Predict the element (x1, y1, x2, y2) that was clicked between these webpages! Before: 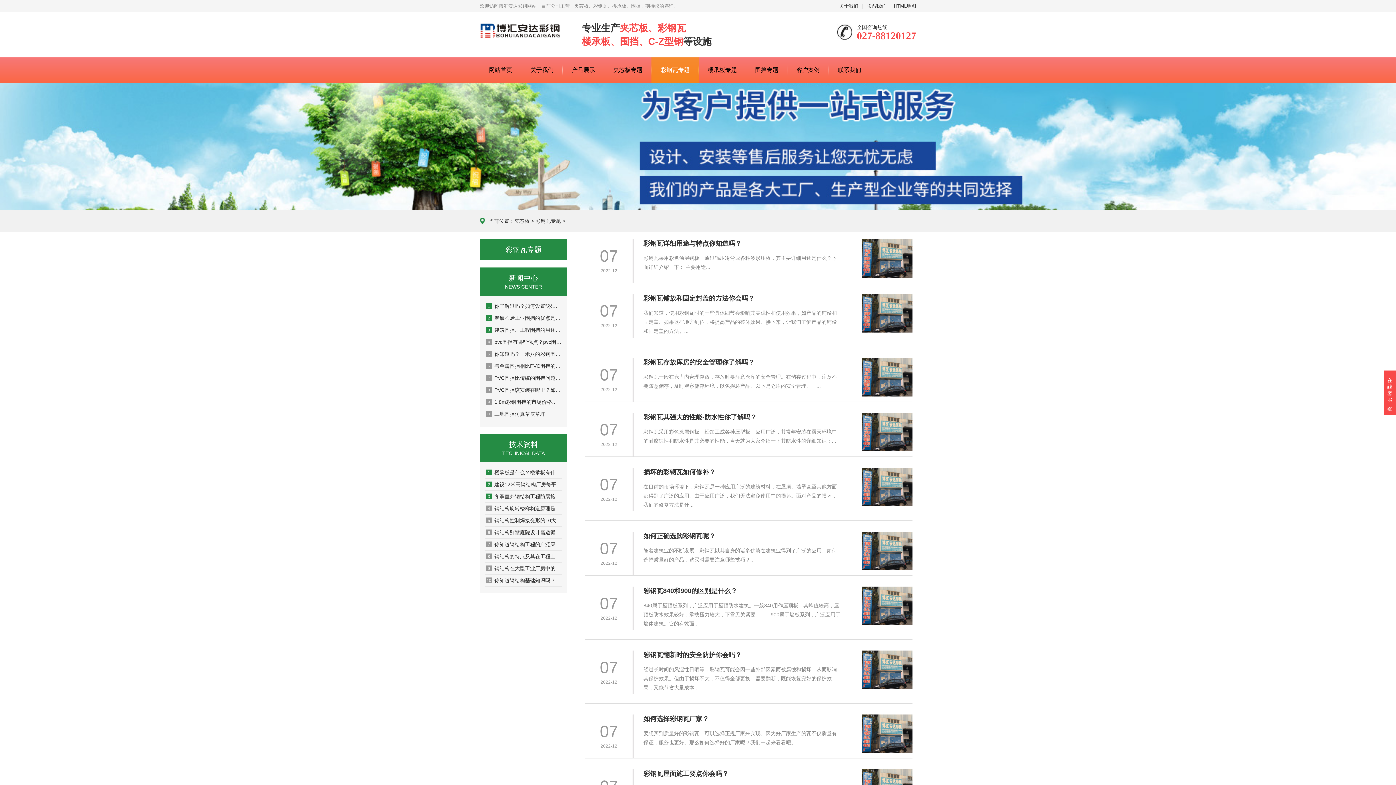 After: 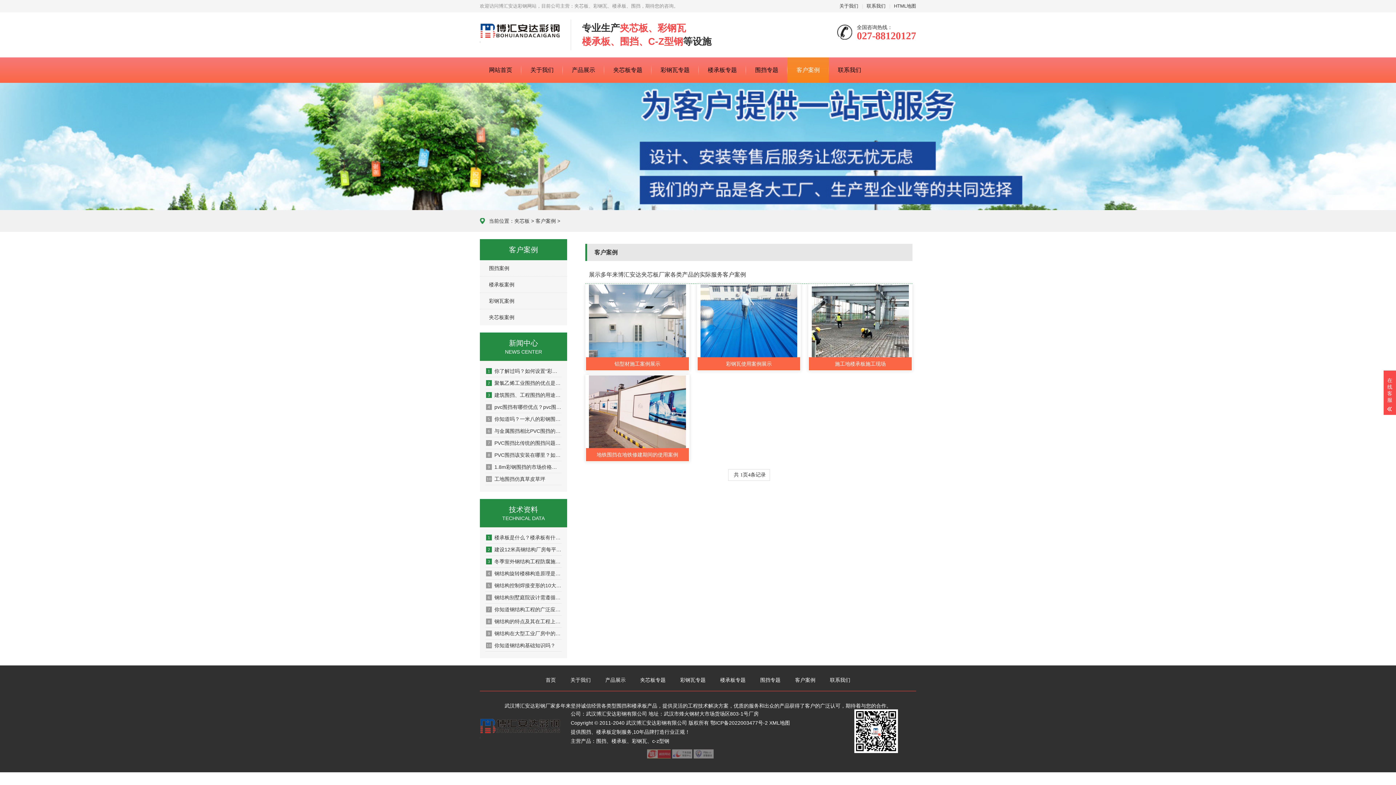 Action: label: 客户案例 bbox: (787, 57, 829, 82)